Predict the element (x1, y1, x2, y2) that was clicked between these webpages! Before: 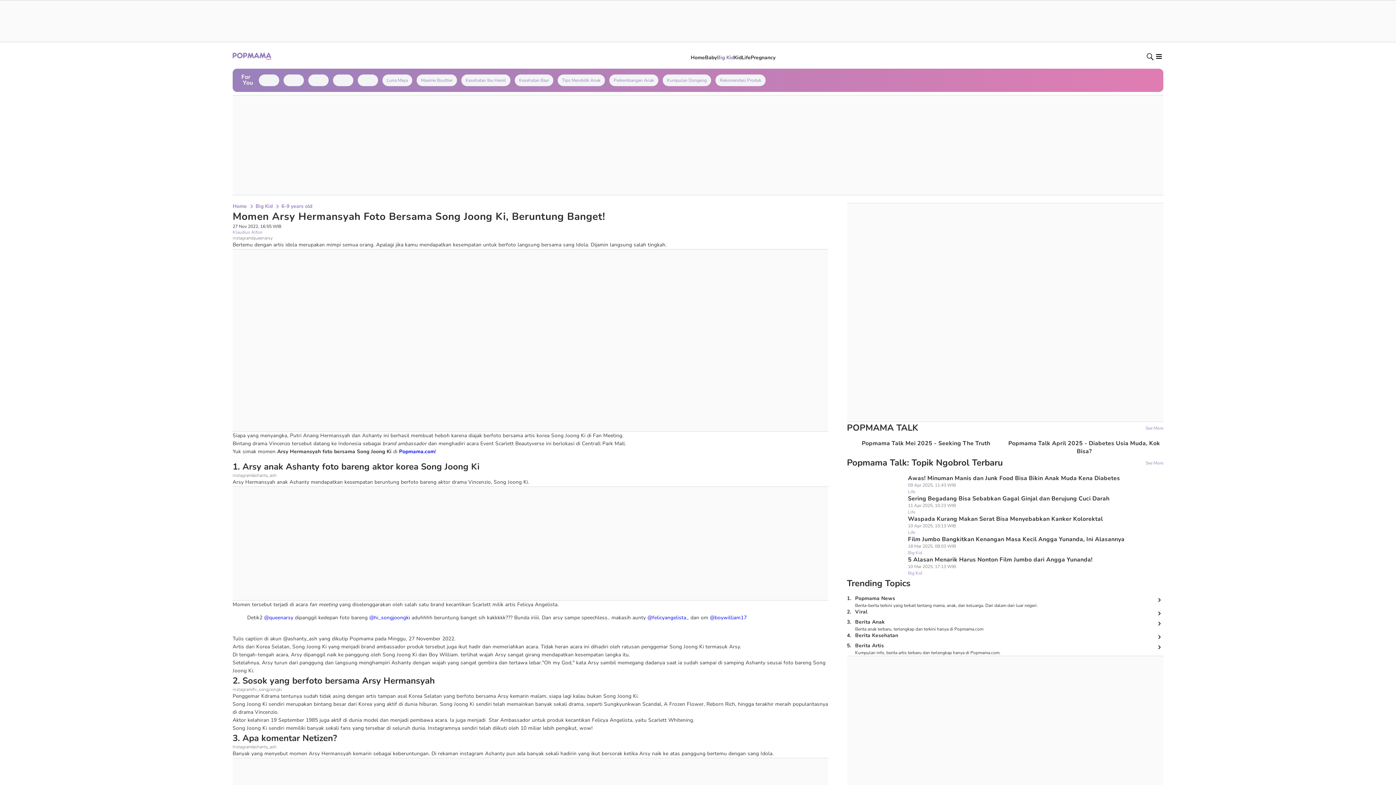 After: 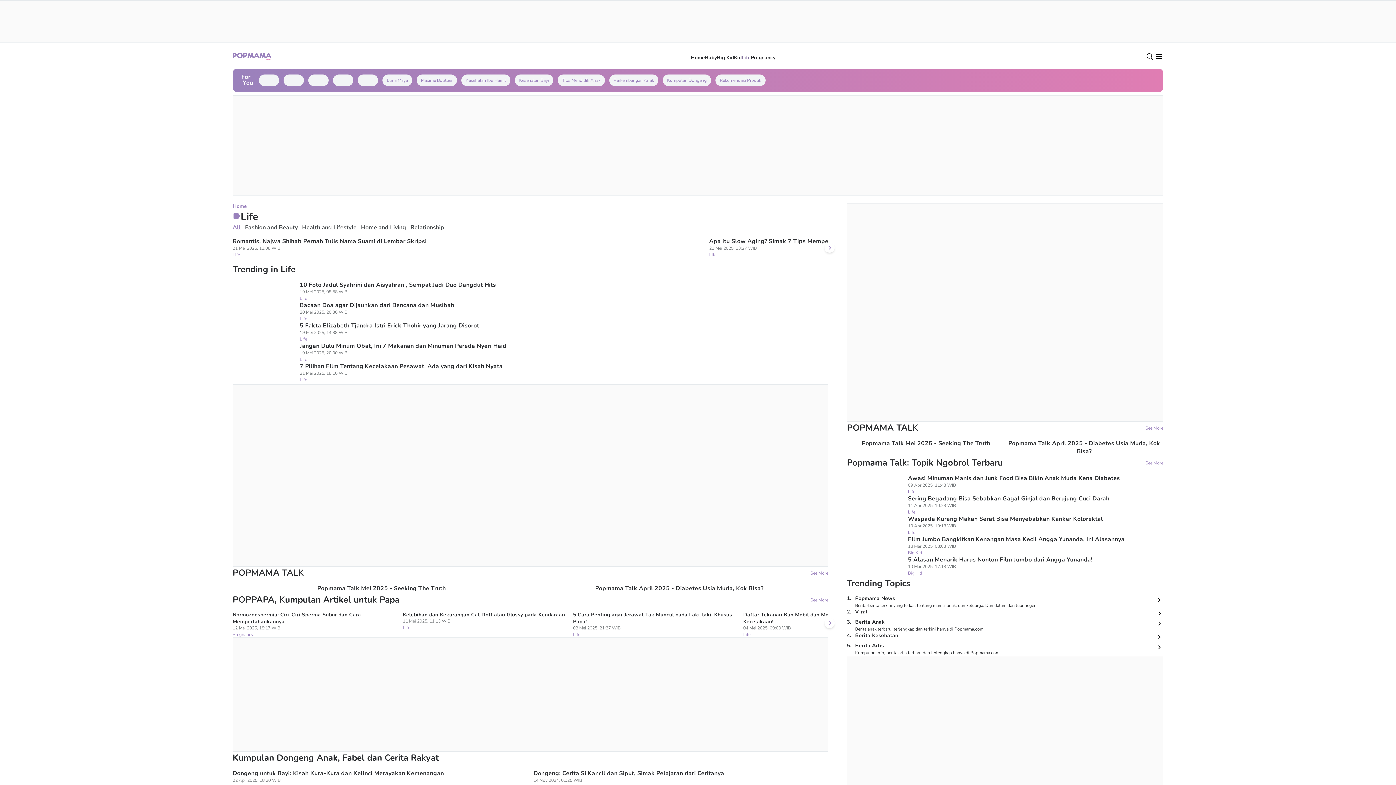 Action: bbox: (908, 488, 915, 494) label: Life